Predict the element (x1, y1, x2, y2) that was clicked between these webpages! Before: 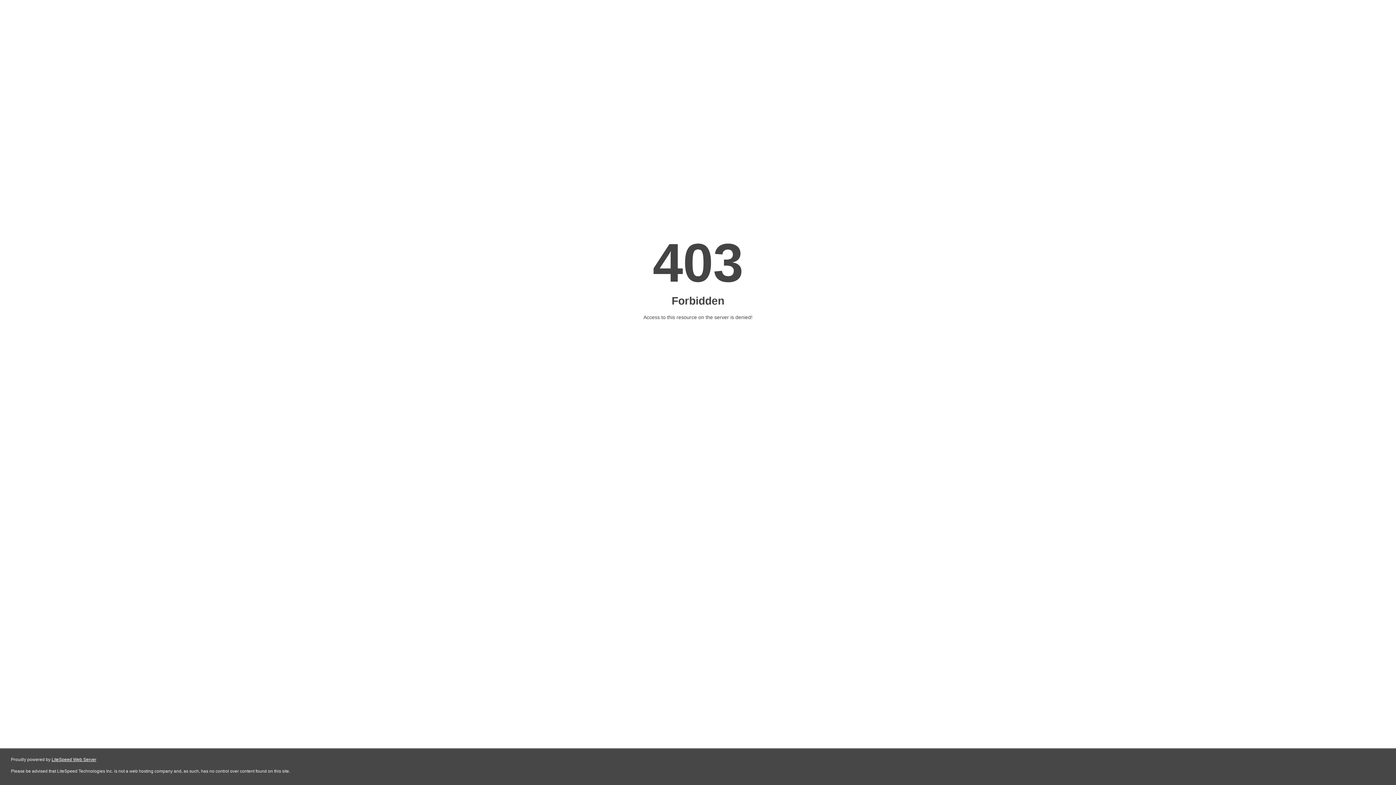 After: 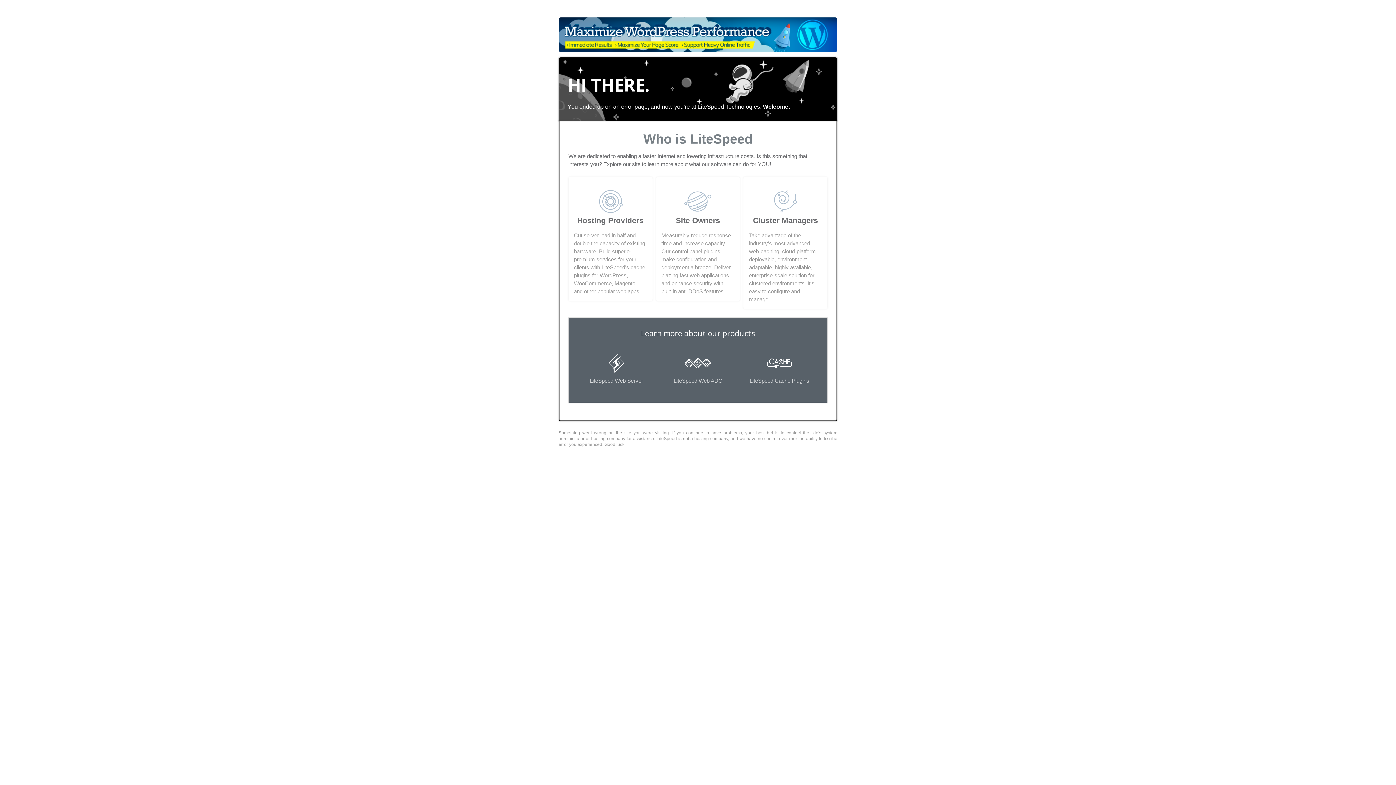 Action: label: LiteSpeed Web Server bbox: (51, 757, 96, 762)